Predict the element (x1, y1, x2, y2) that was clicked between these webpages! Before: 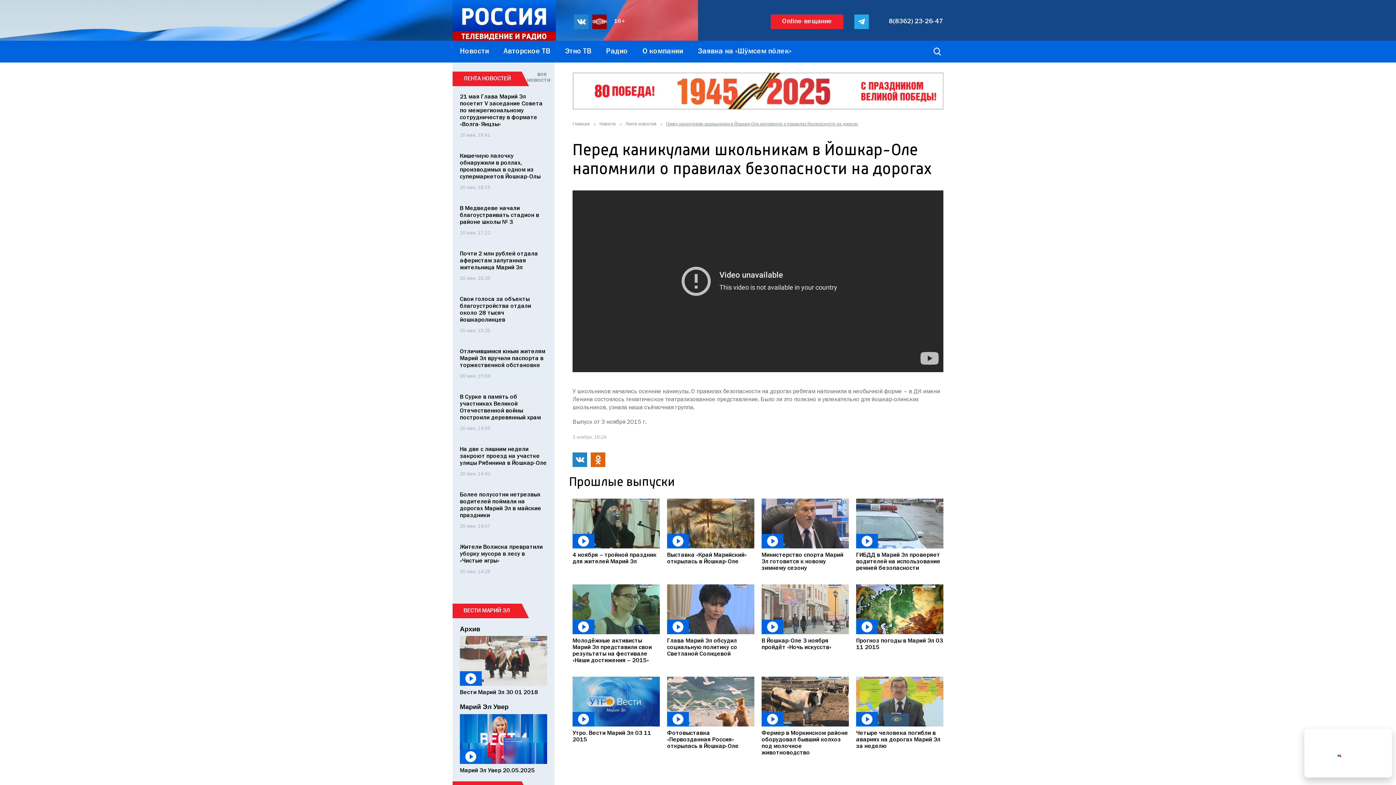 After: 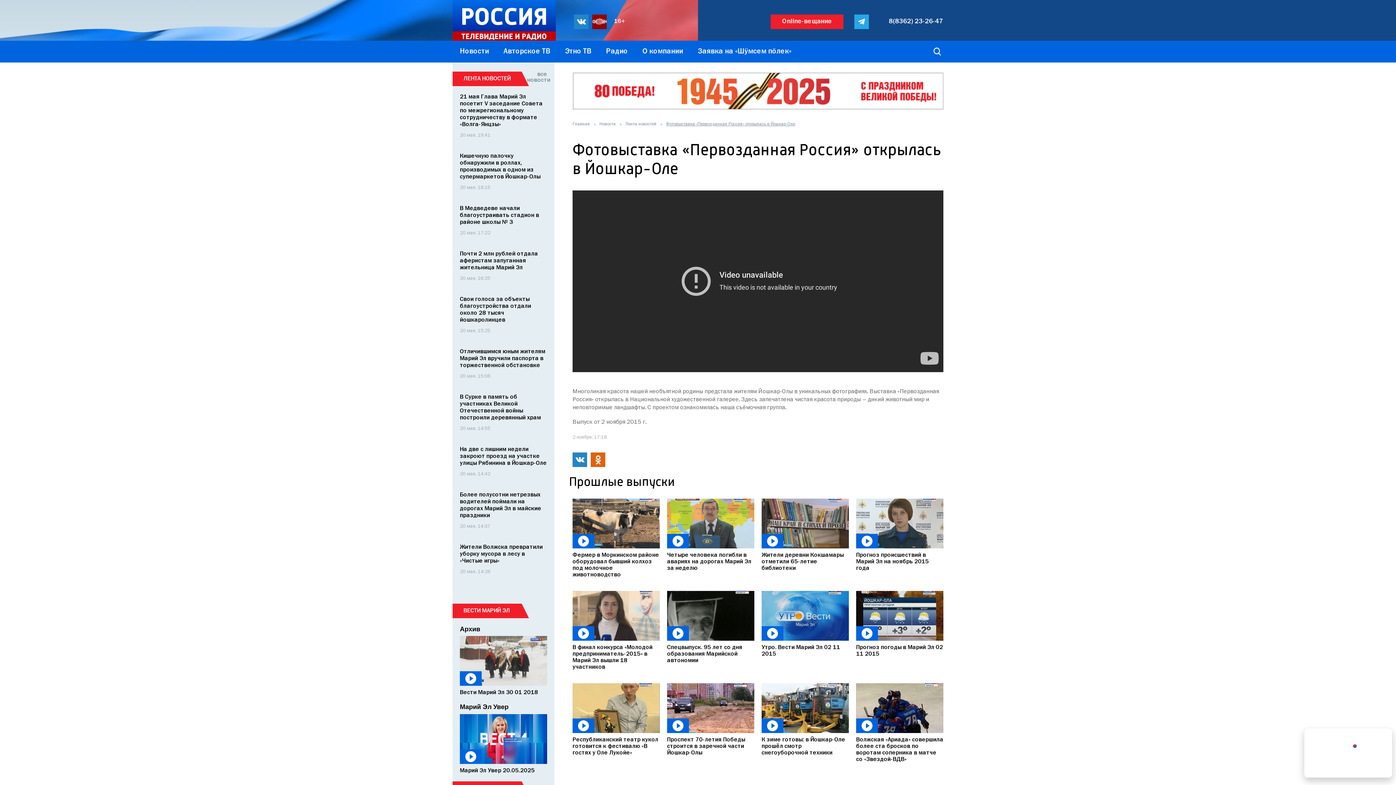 Action: label: Фотовыставка «Первозданная Россия» открылась в Йошкар-Оле bbox: (667, 726, 754, 750)